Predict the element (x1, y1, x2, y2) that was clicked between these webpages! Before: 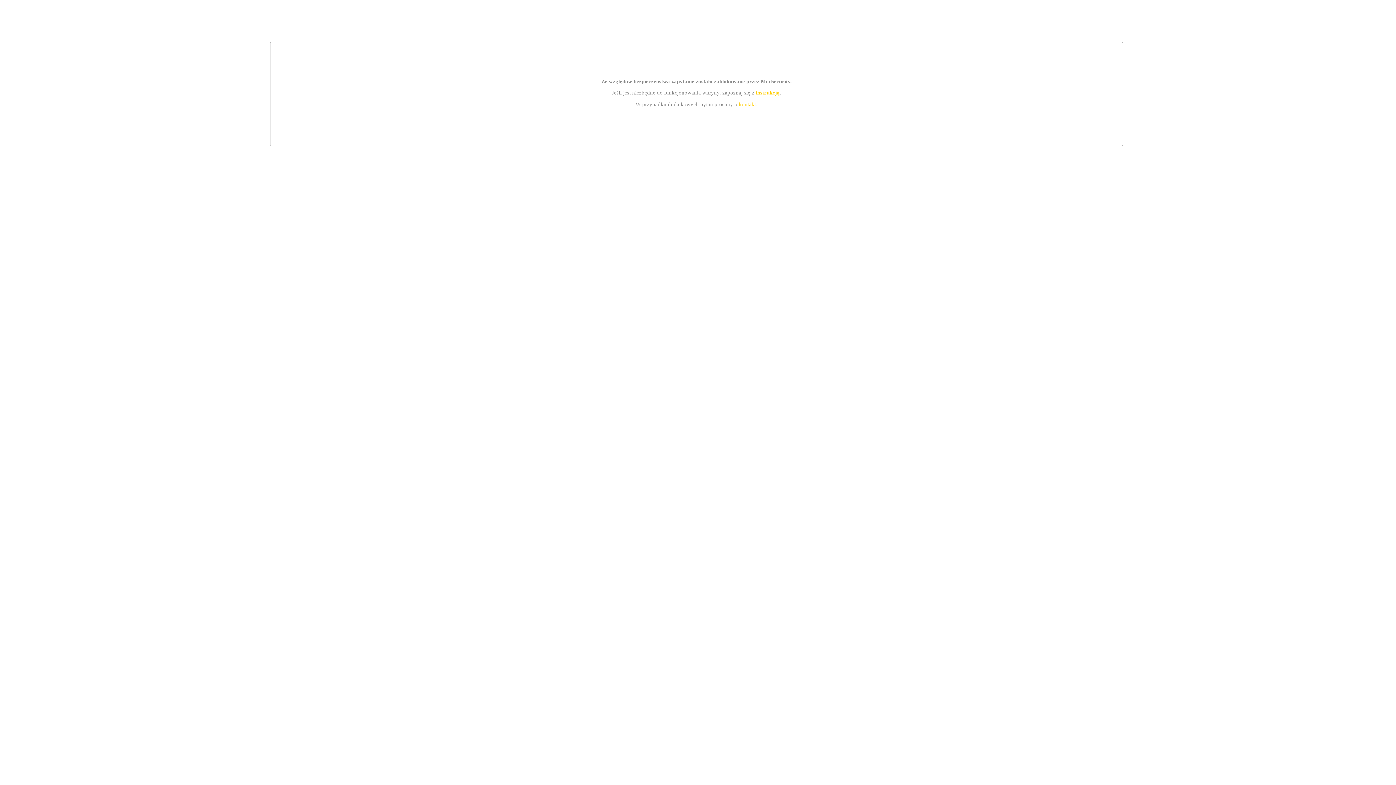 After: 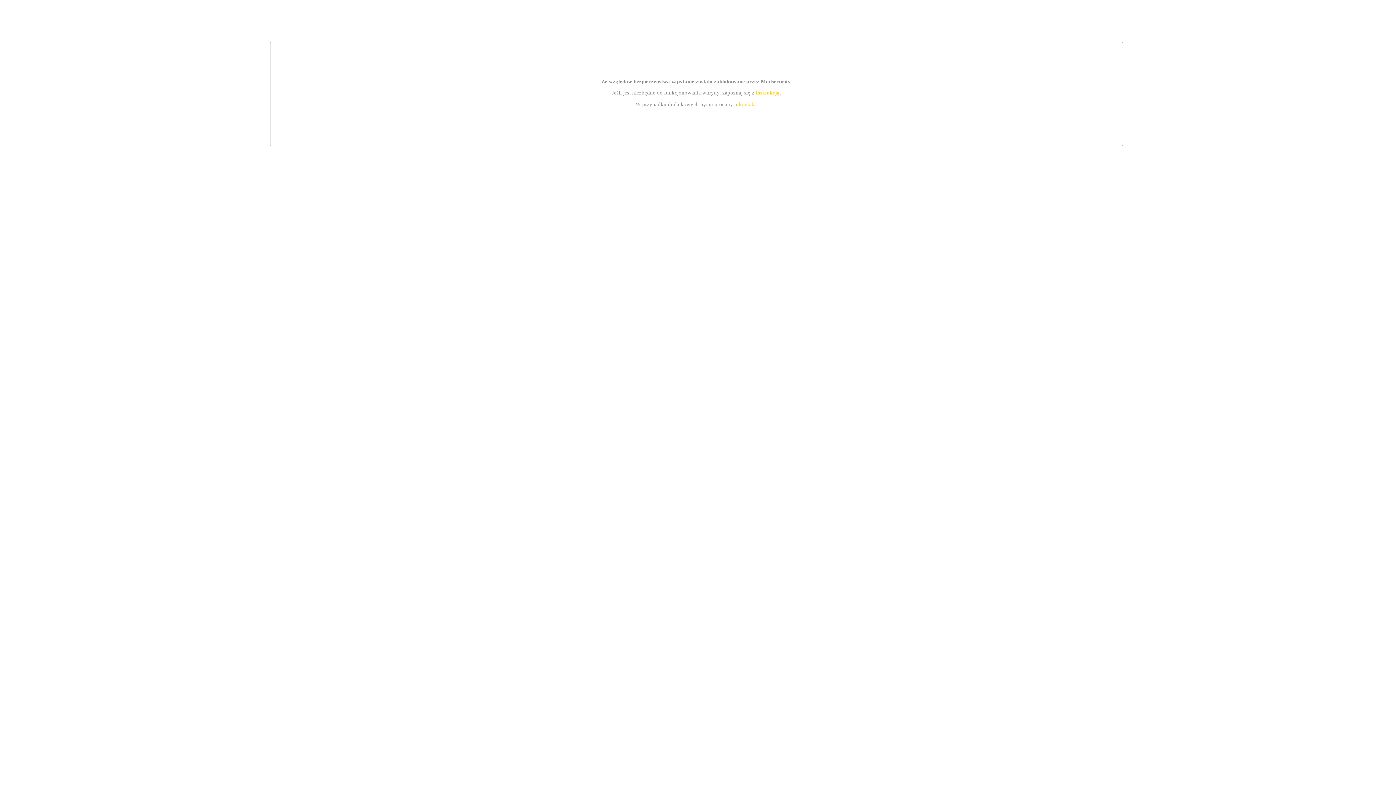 Action: bbox: (739, 101, 756, 107) label: kontakt